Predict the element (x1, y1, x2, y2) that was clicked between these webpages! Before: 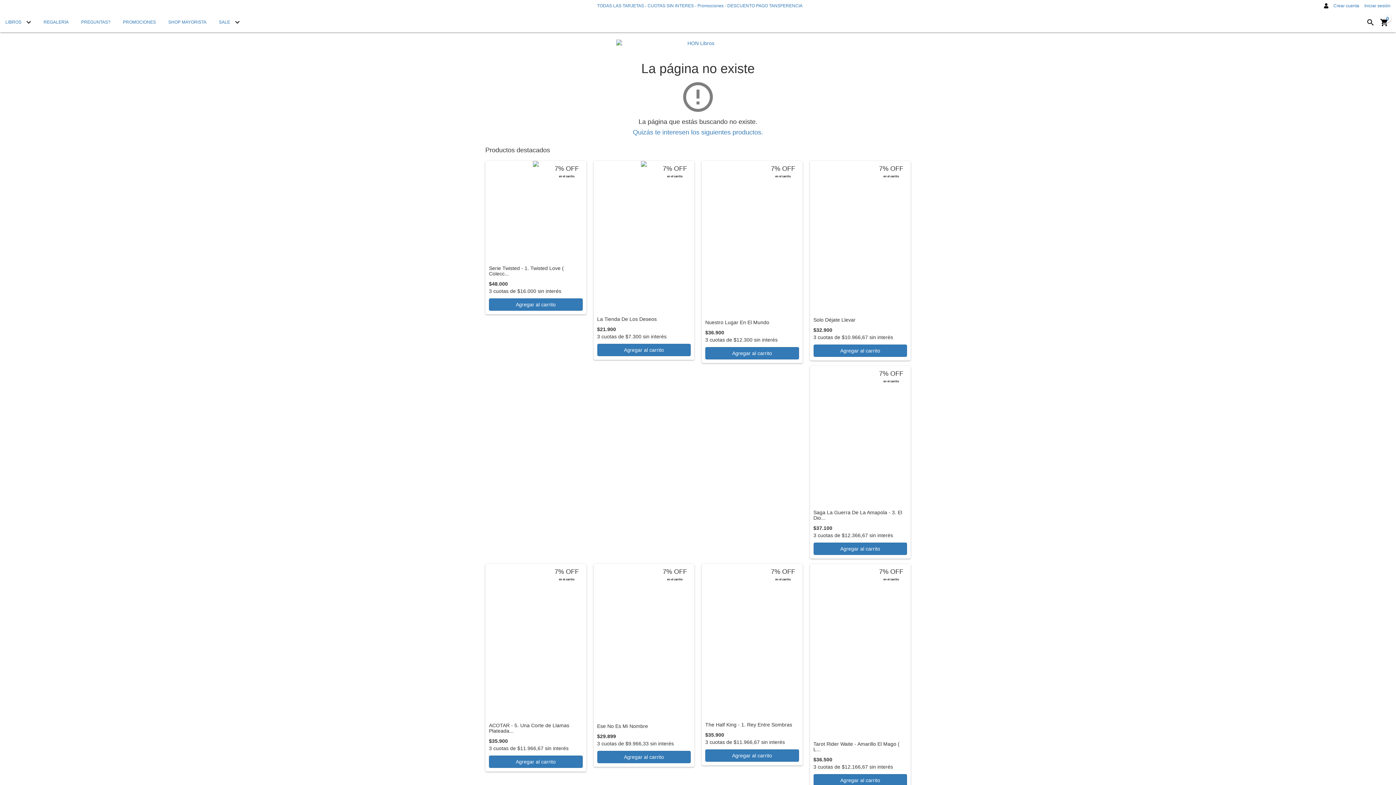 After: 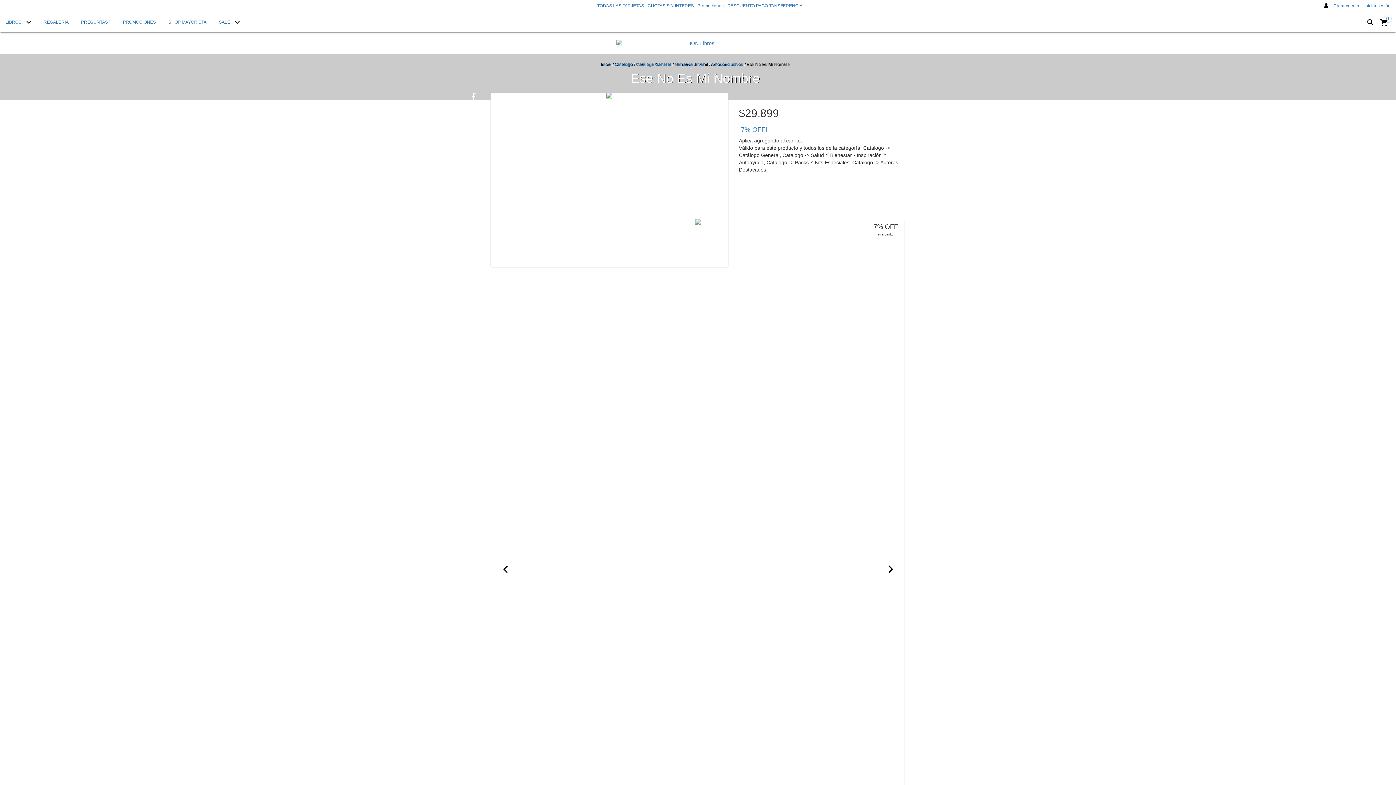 Action: bbox: (597, 723, 690, 729) label: Ese No Es Mi Nombre